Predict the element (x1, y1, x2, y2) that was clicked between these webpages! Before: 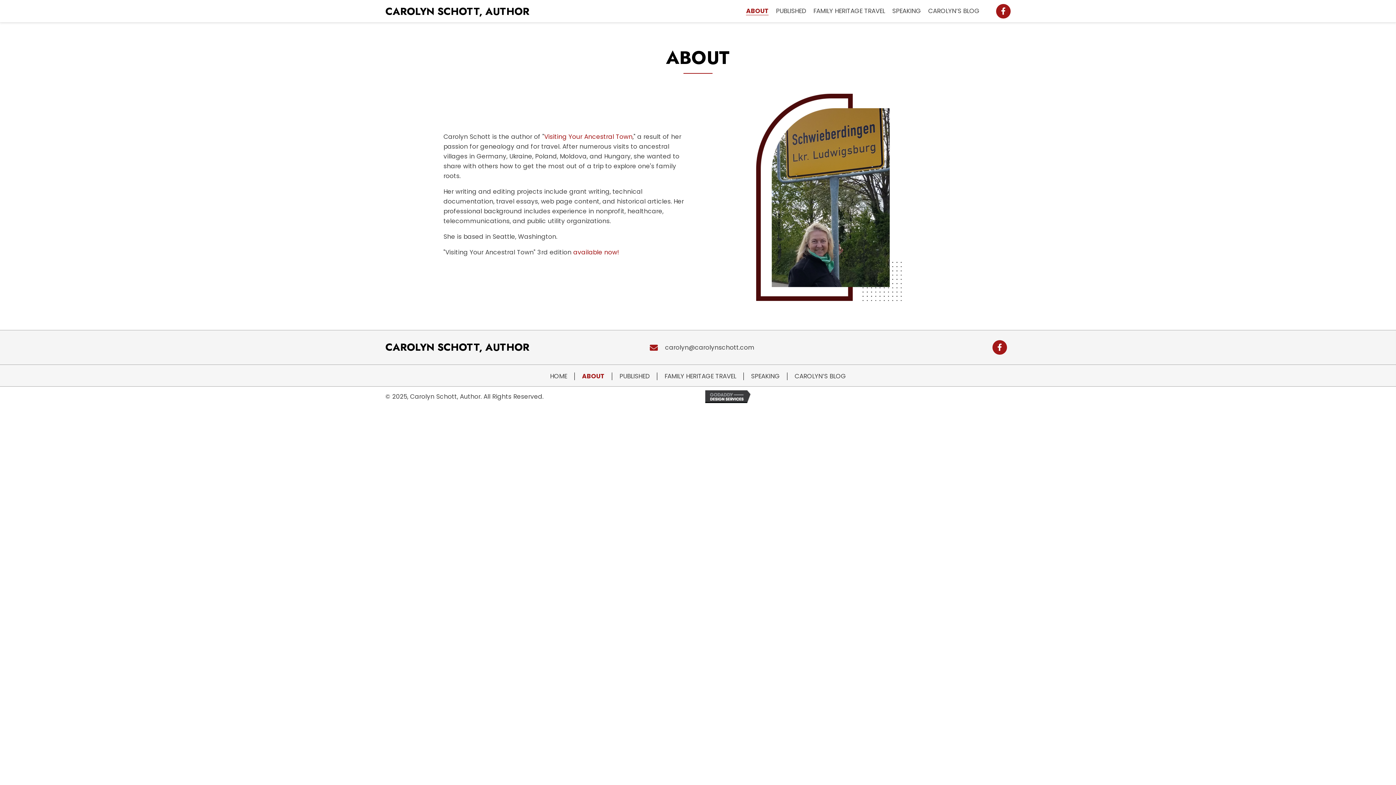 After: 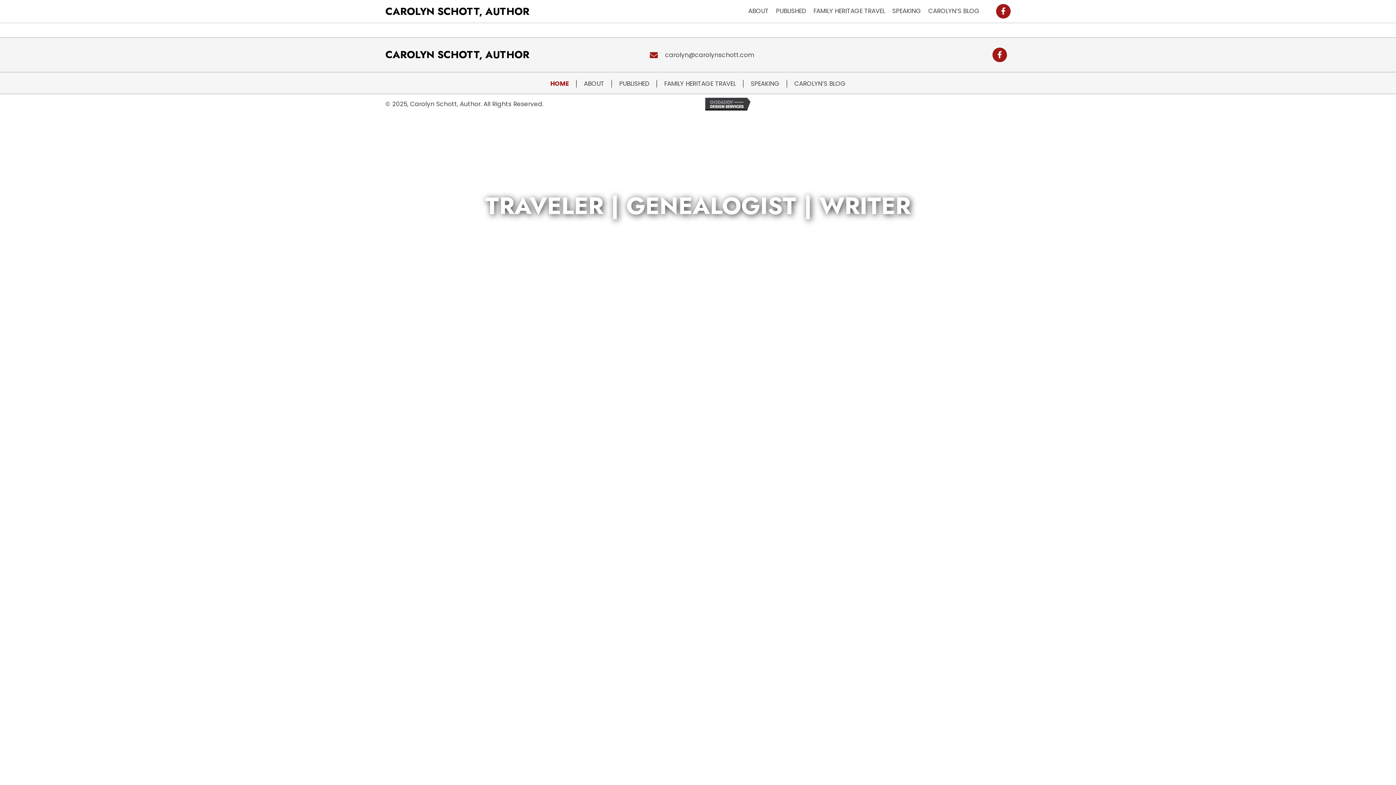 Action: label: HOME bbox: (542, 372, 574, 380)